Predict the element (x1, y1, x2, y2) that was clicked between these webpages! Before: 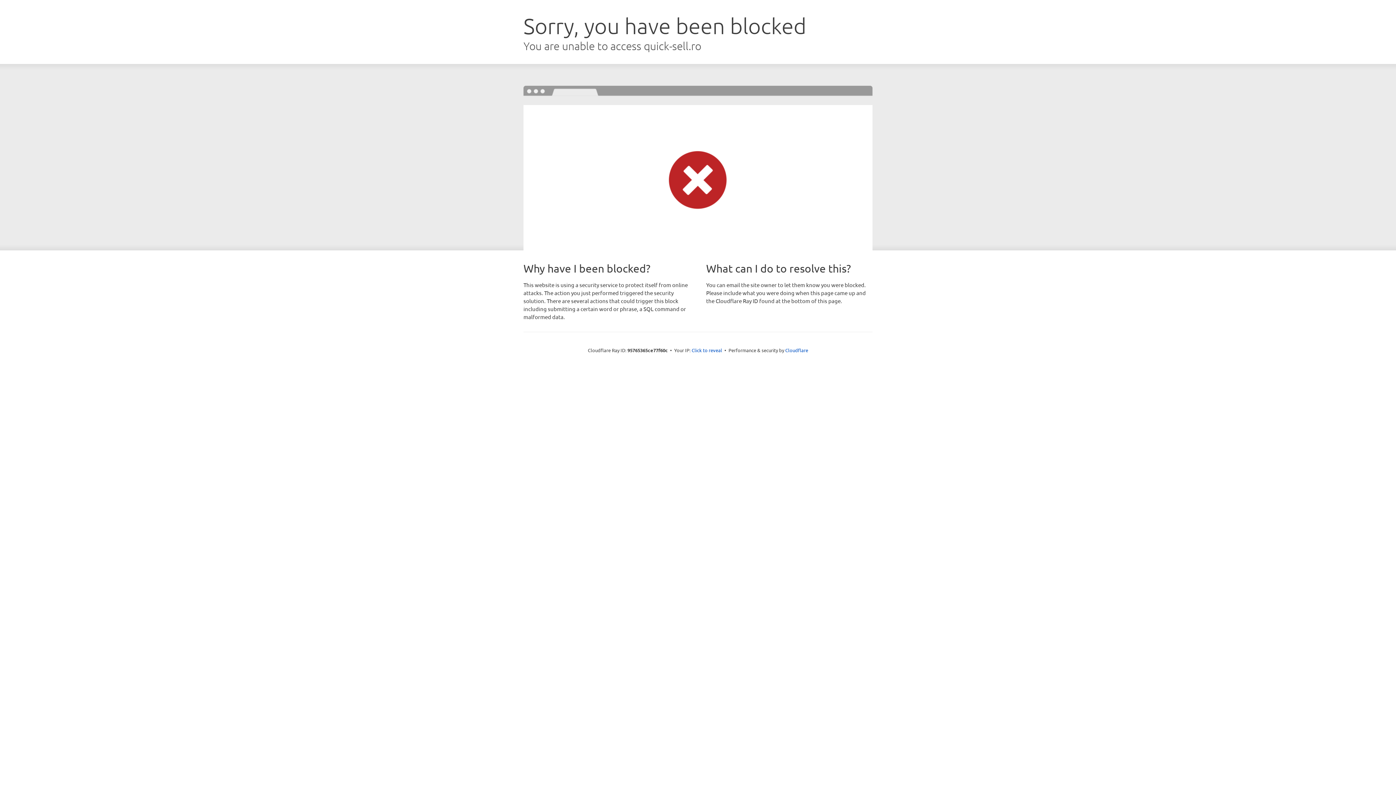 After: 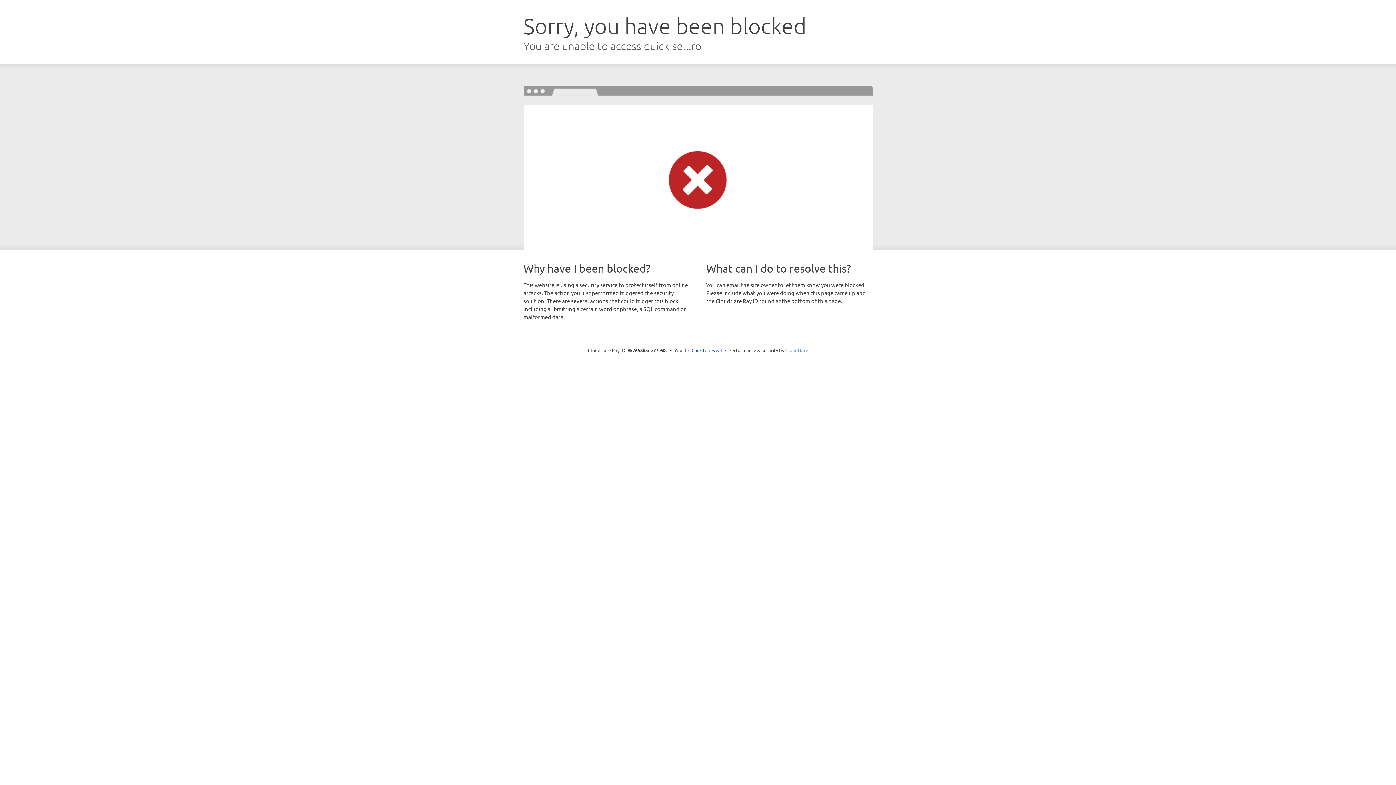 Action: label: Cloudflare bbox: (785, 347, 808, 353)